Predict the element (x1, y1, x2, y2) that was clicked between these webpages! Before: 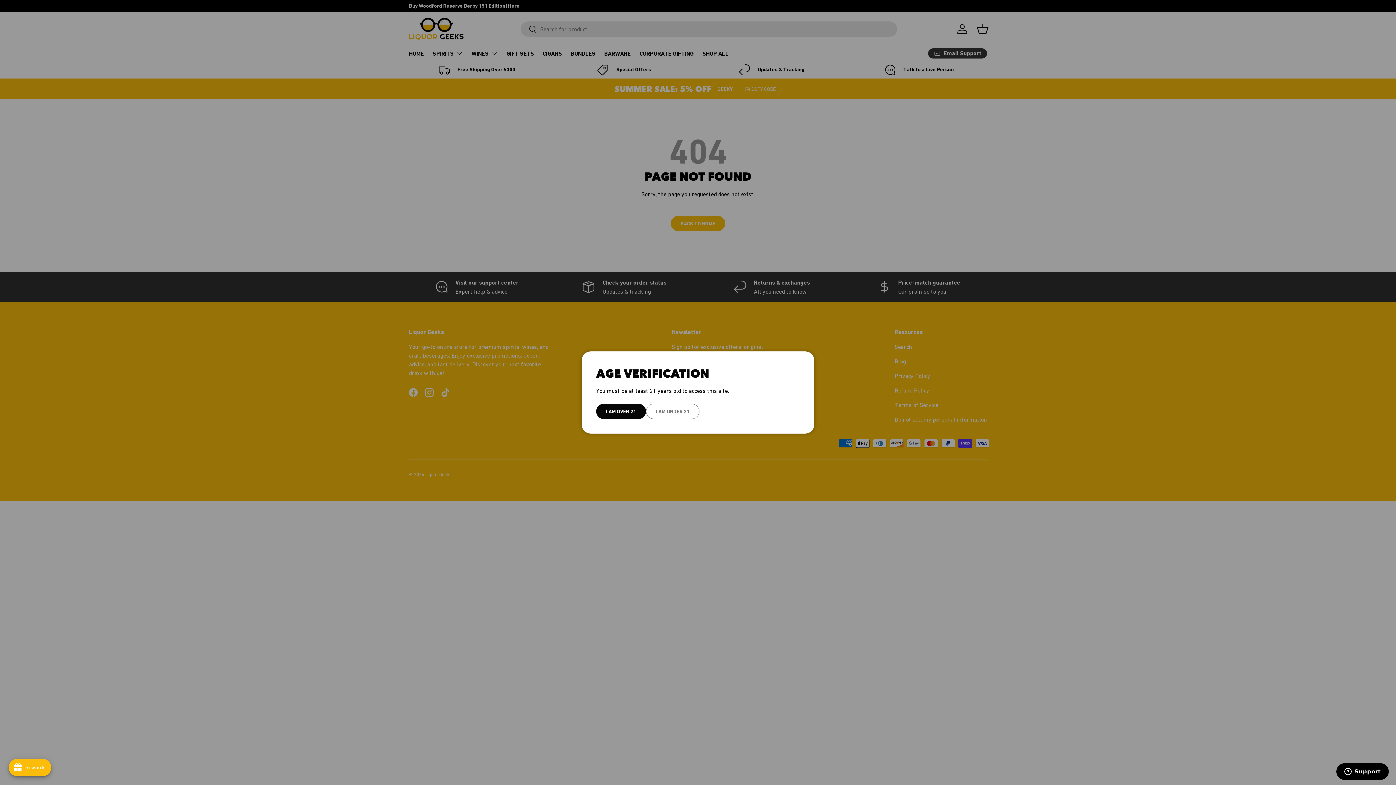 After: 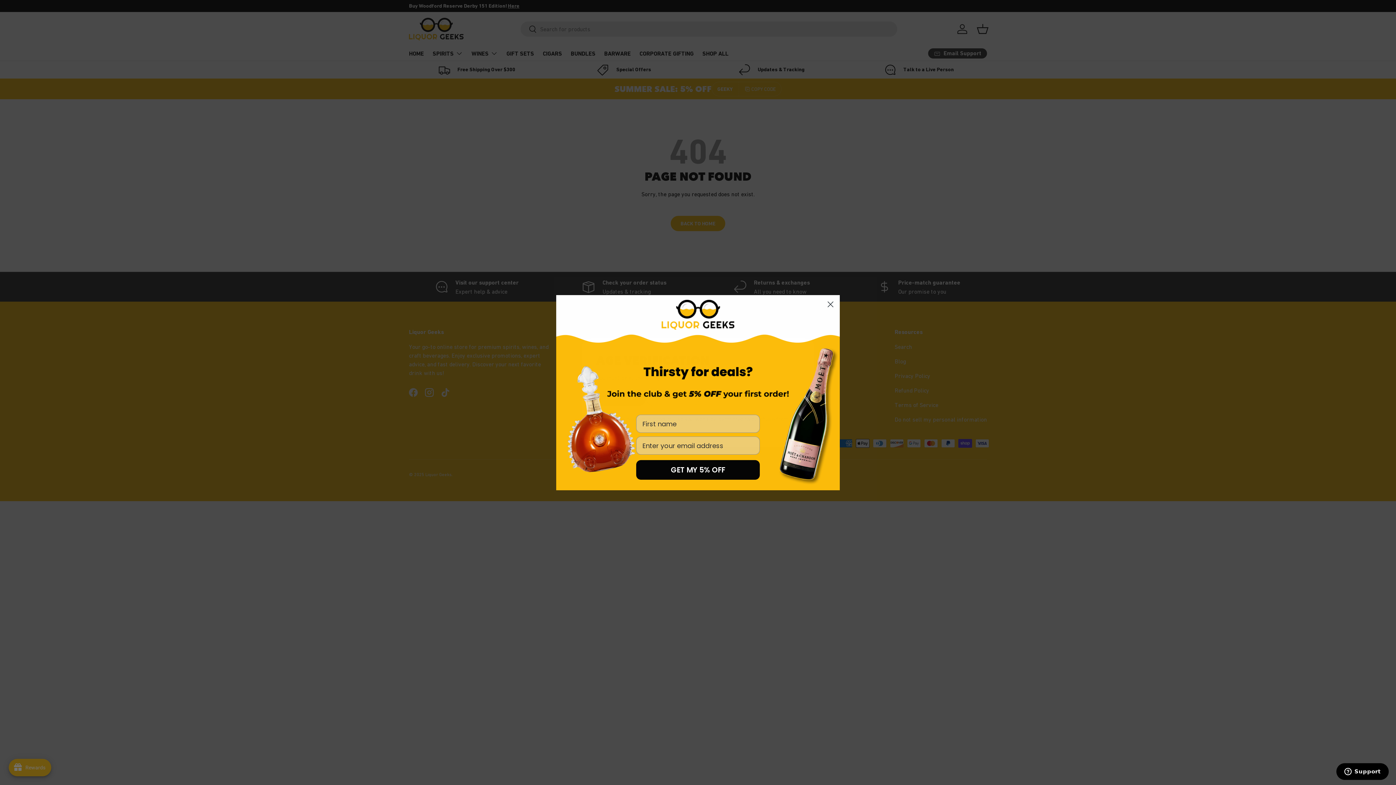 Action: bbox: (646, 404, 699, 419) label: I AM UNDER 21